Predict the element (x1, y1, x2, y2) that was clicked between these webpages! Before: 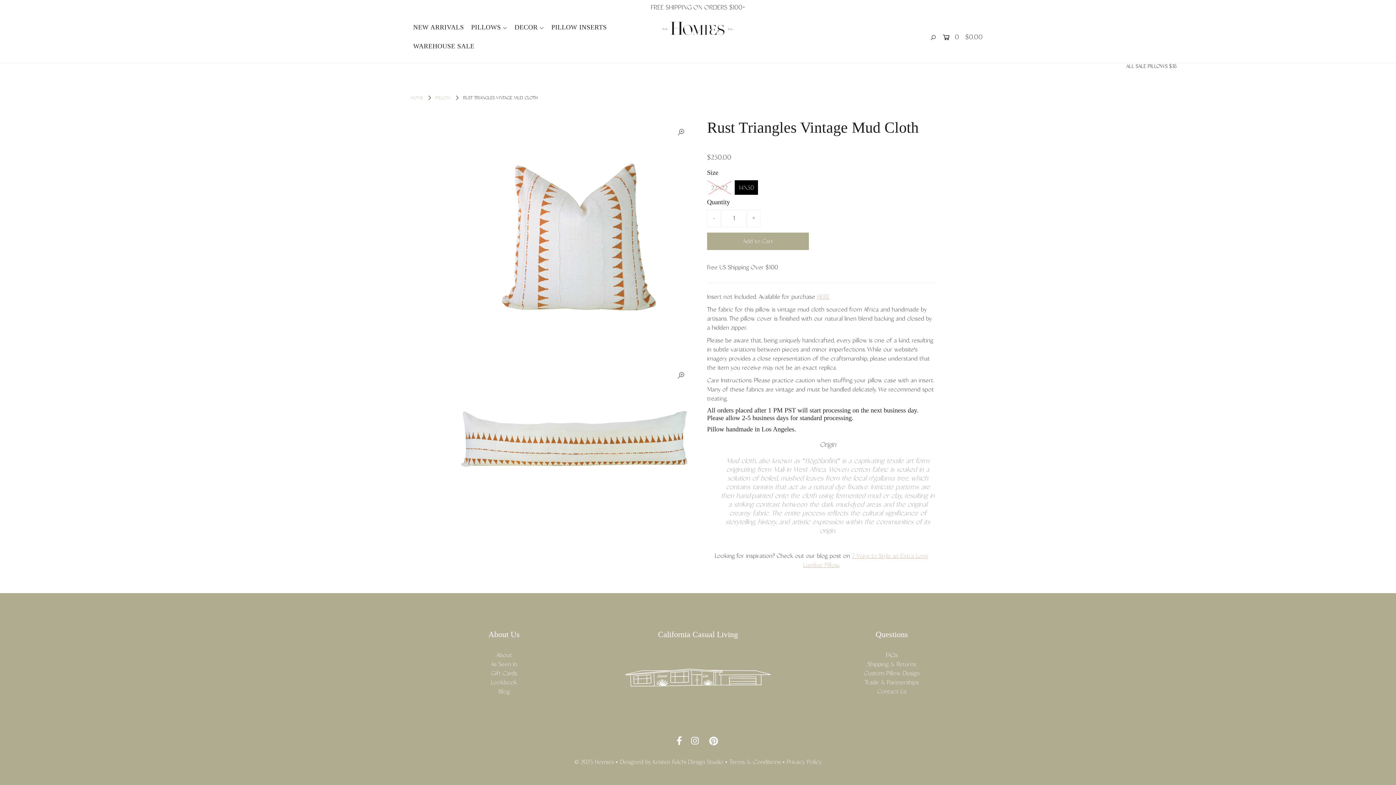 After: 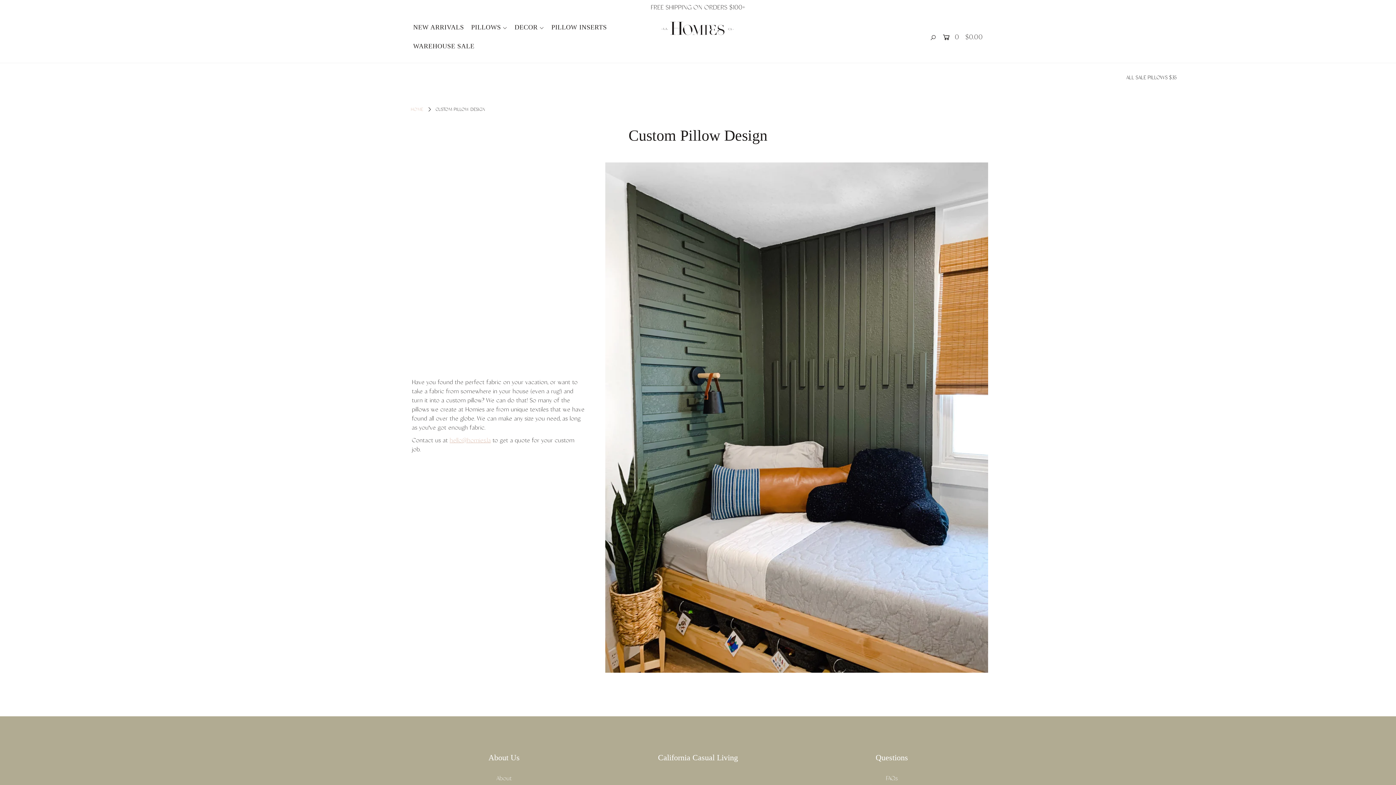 Action: bbox: (864, 670, 919, 677) label: Custom Pillow Design